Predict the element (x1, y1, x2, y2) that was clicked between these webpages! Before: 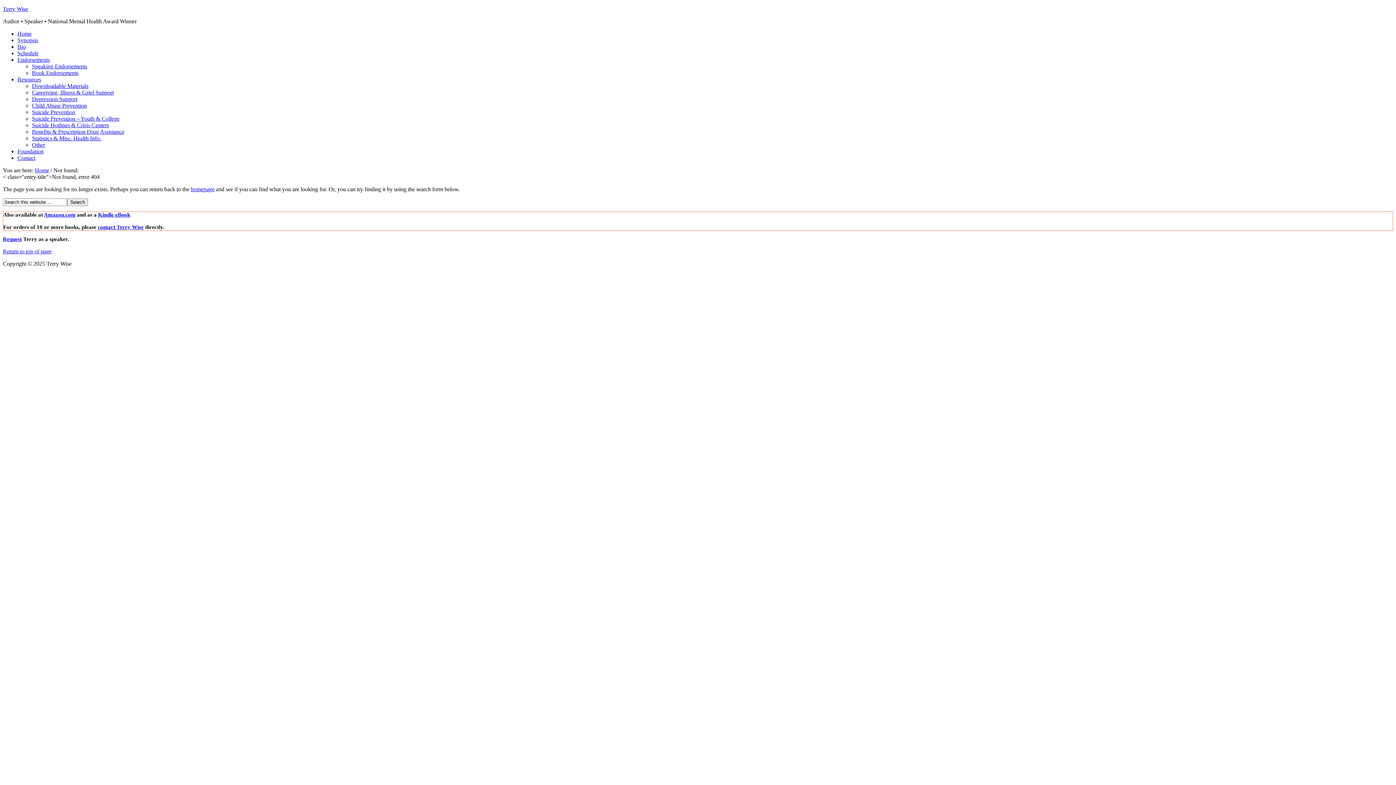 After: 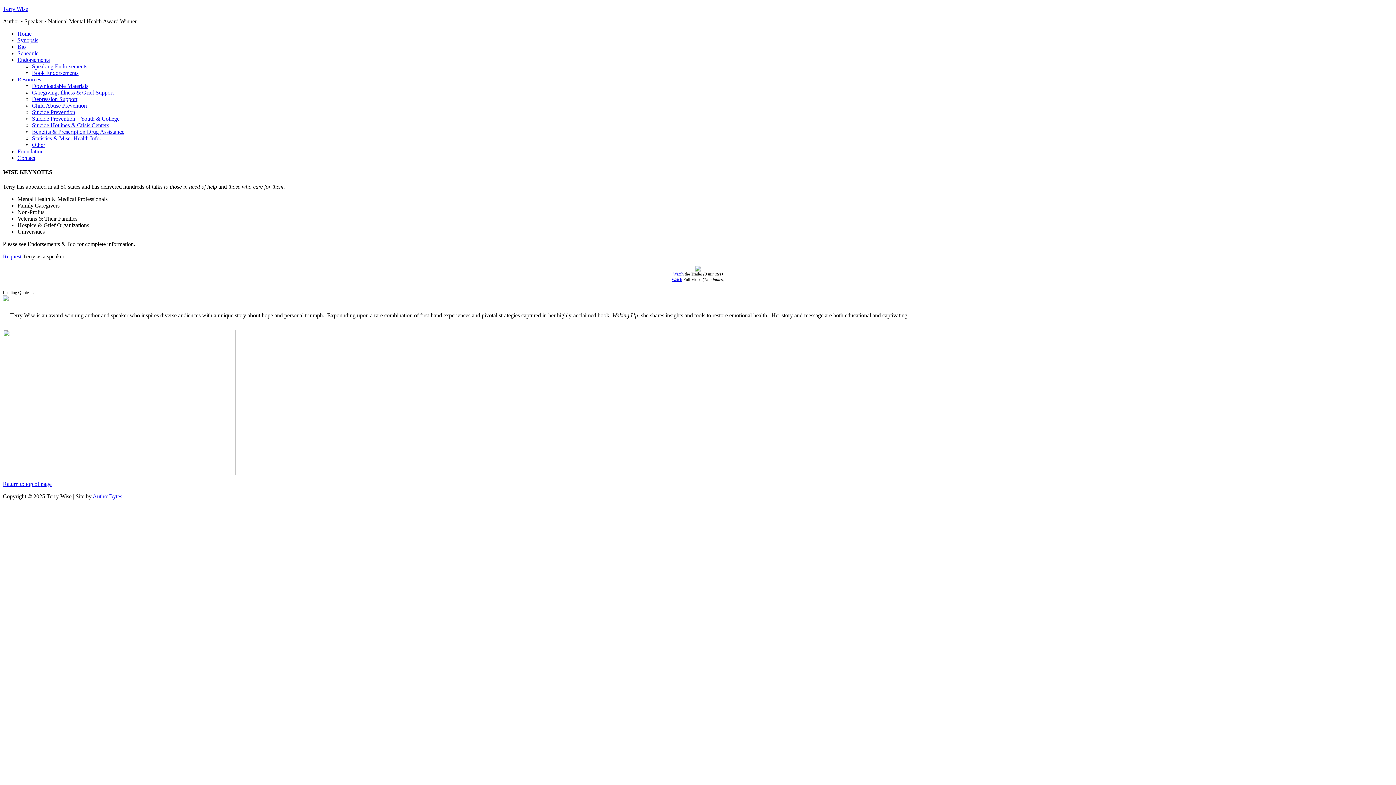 Action: label: Terry Wise bbox: (2, 5, 28, 12)